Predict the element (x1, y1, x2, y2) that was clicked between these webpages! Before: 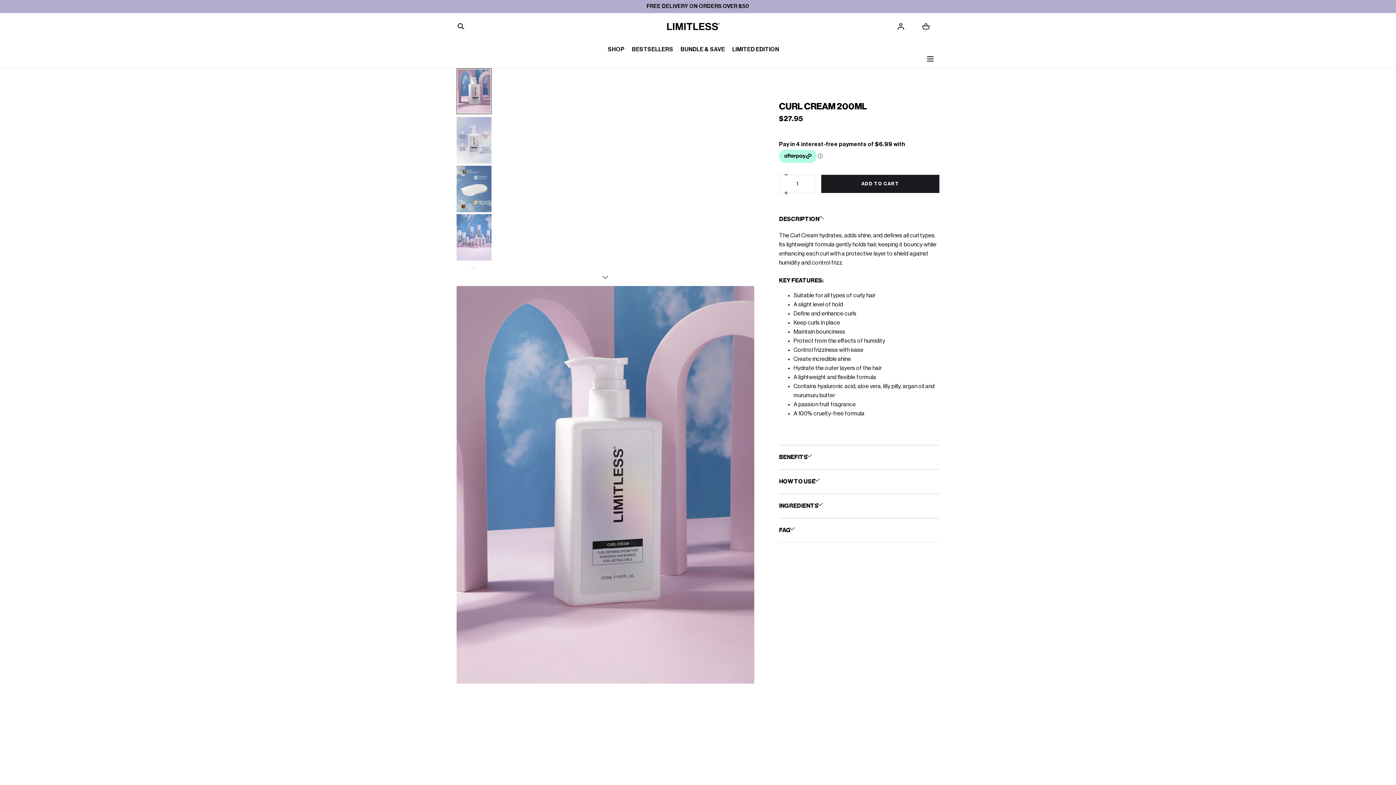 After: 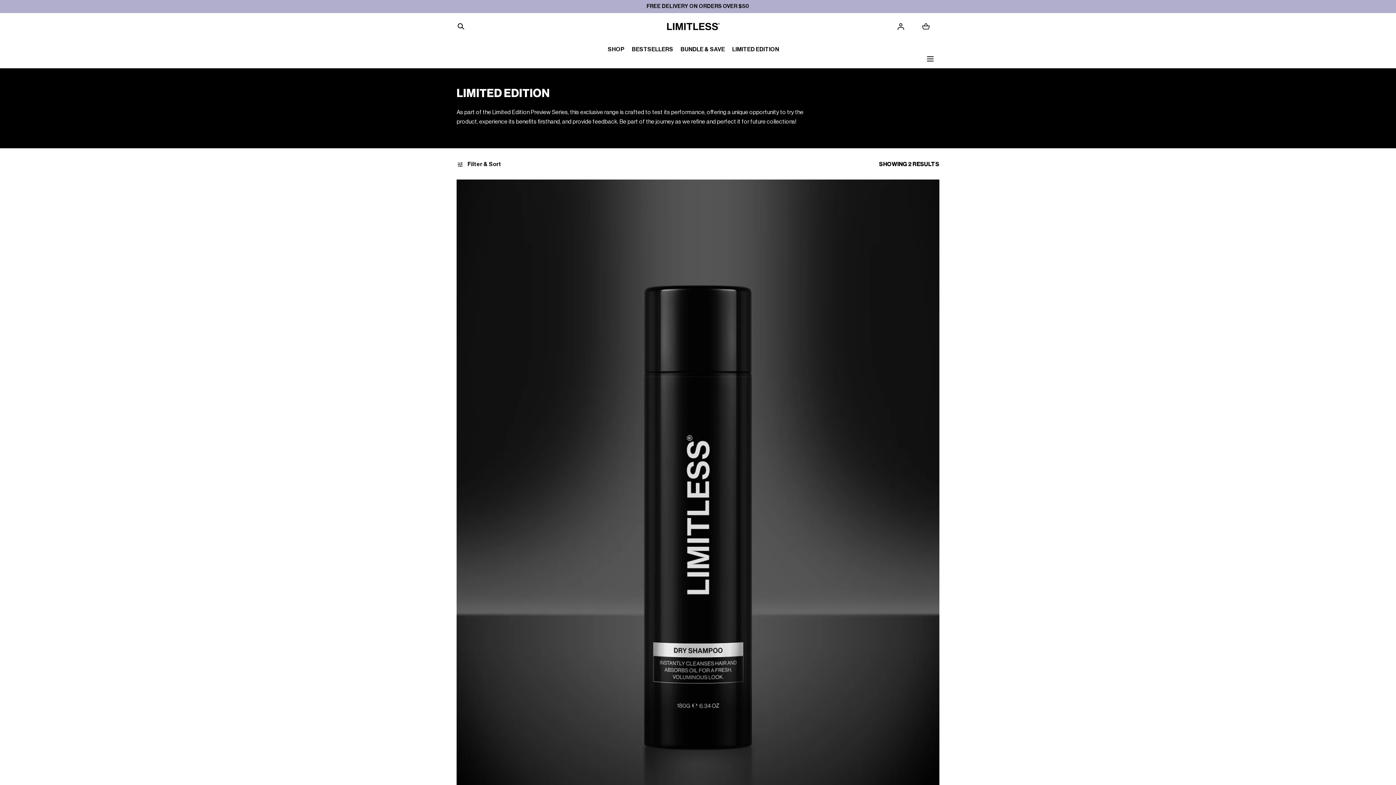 Action: bbox: (732, 40, 779, 58) label: LIMITED EDITION